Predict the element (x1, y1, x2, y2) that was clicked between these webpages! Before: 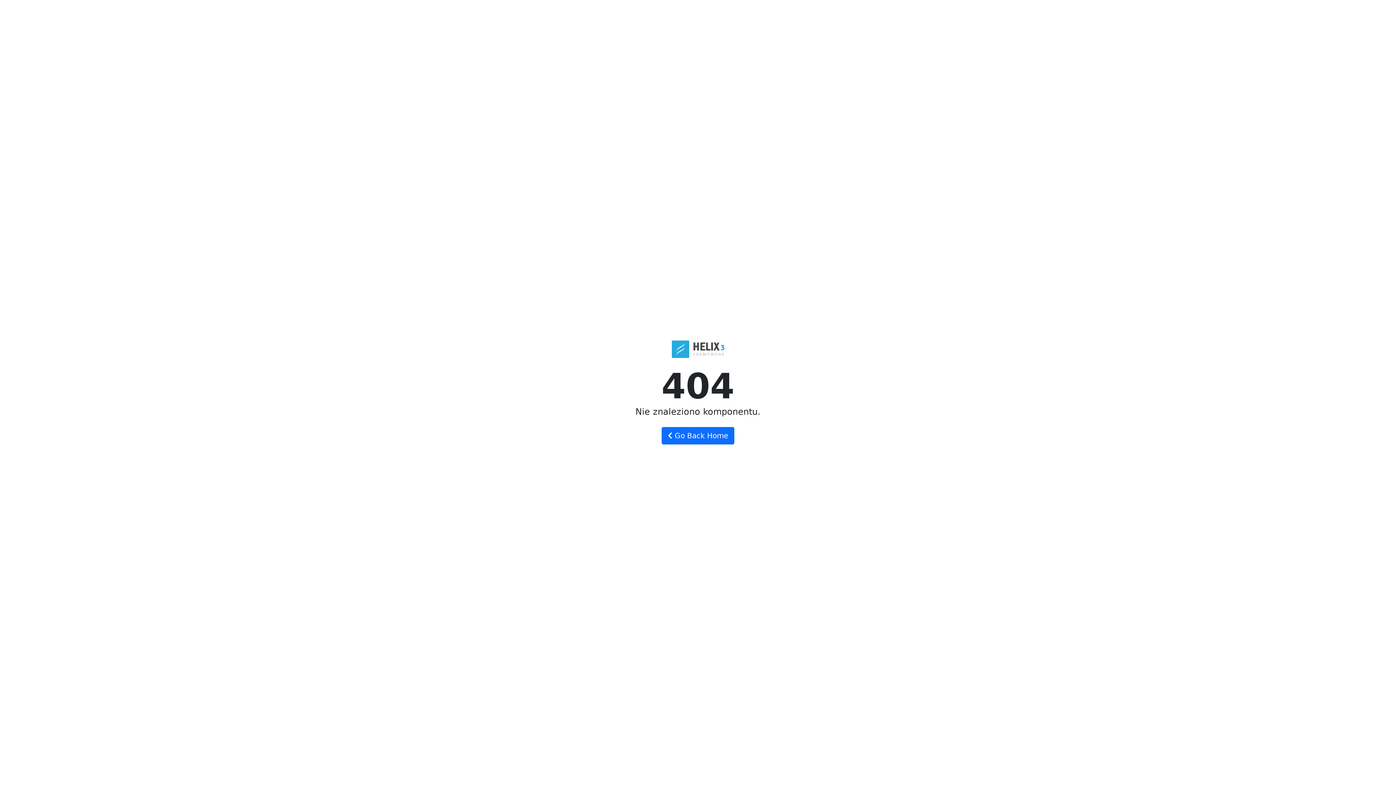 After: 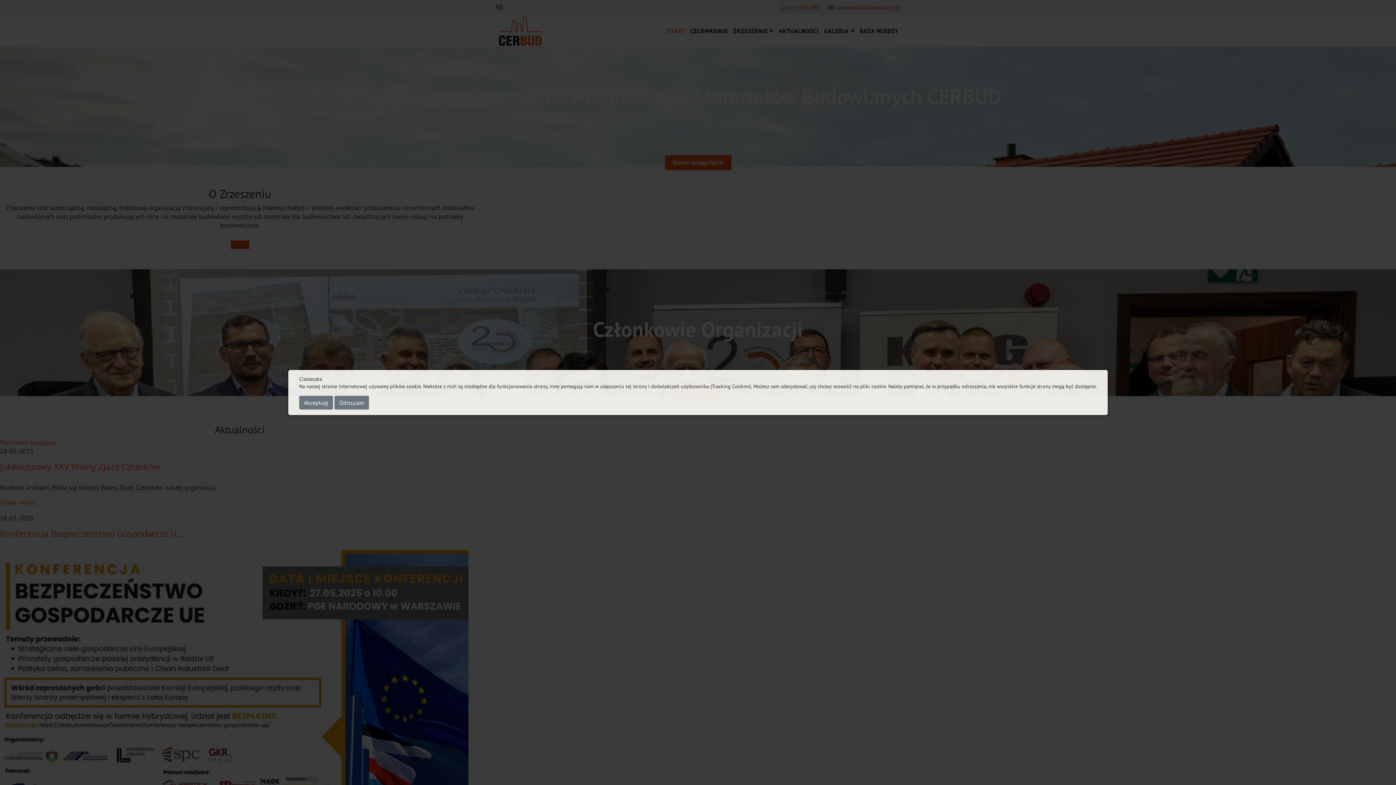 Action: label:  Go Back Home bbox: (661, 427, 734, 444)